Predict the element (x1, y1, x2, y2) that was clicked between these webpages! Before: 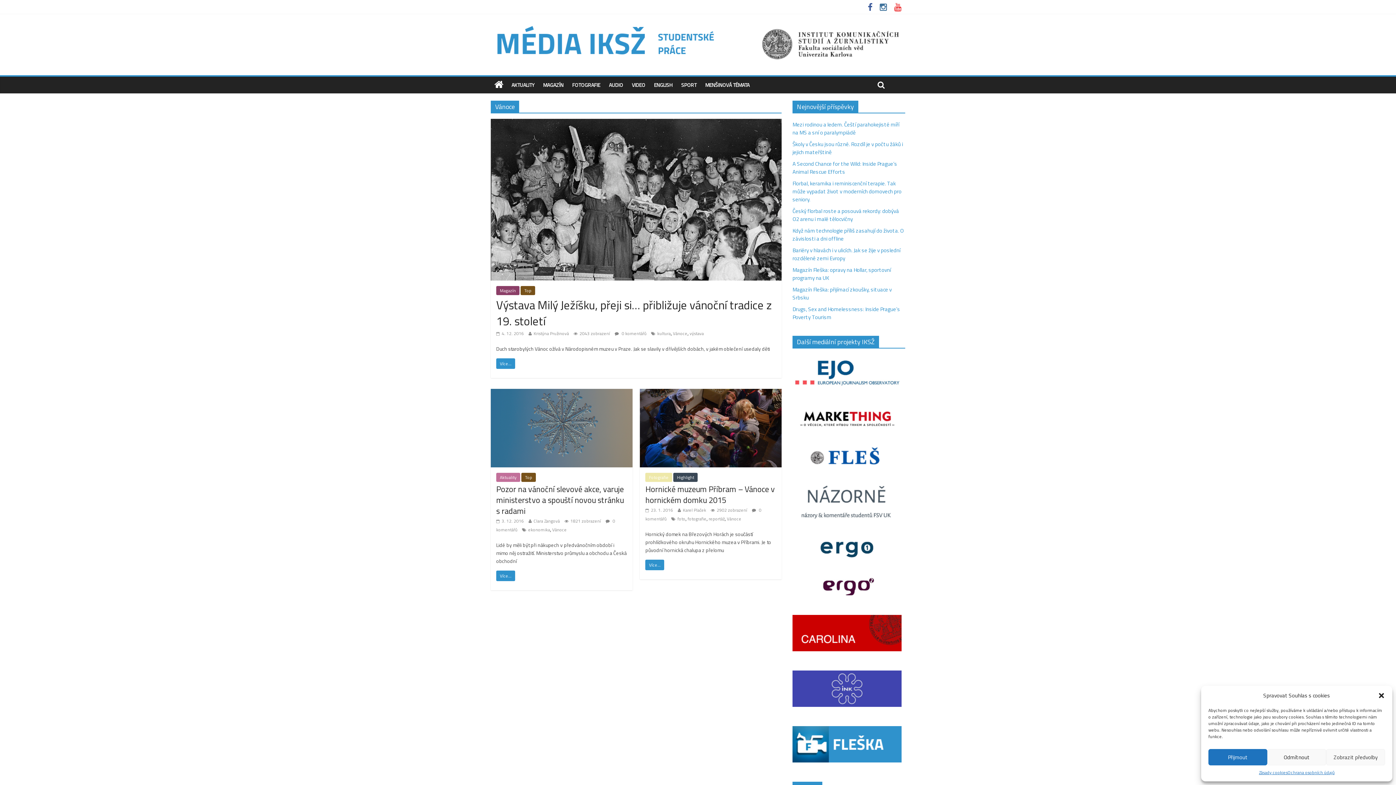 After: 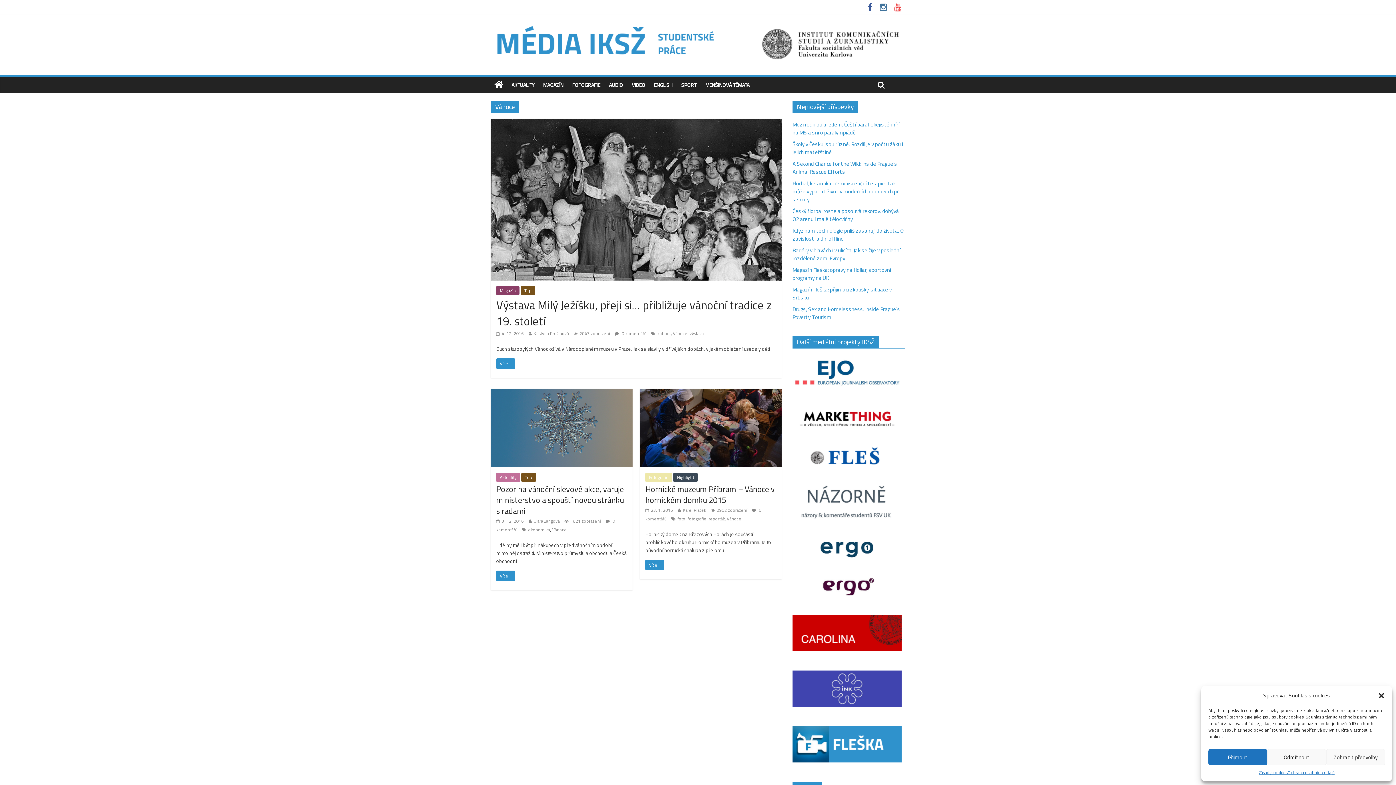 Action: bbox: (792, 577, 901, 586)